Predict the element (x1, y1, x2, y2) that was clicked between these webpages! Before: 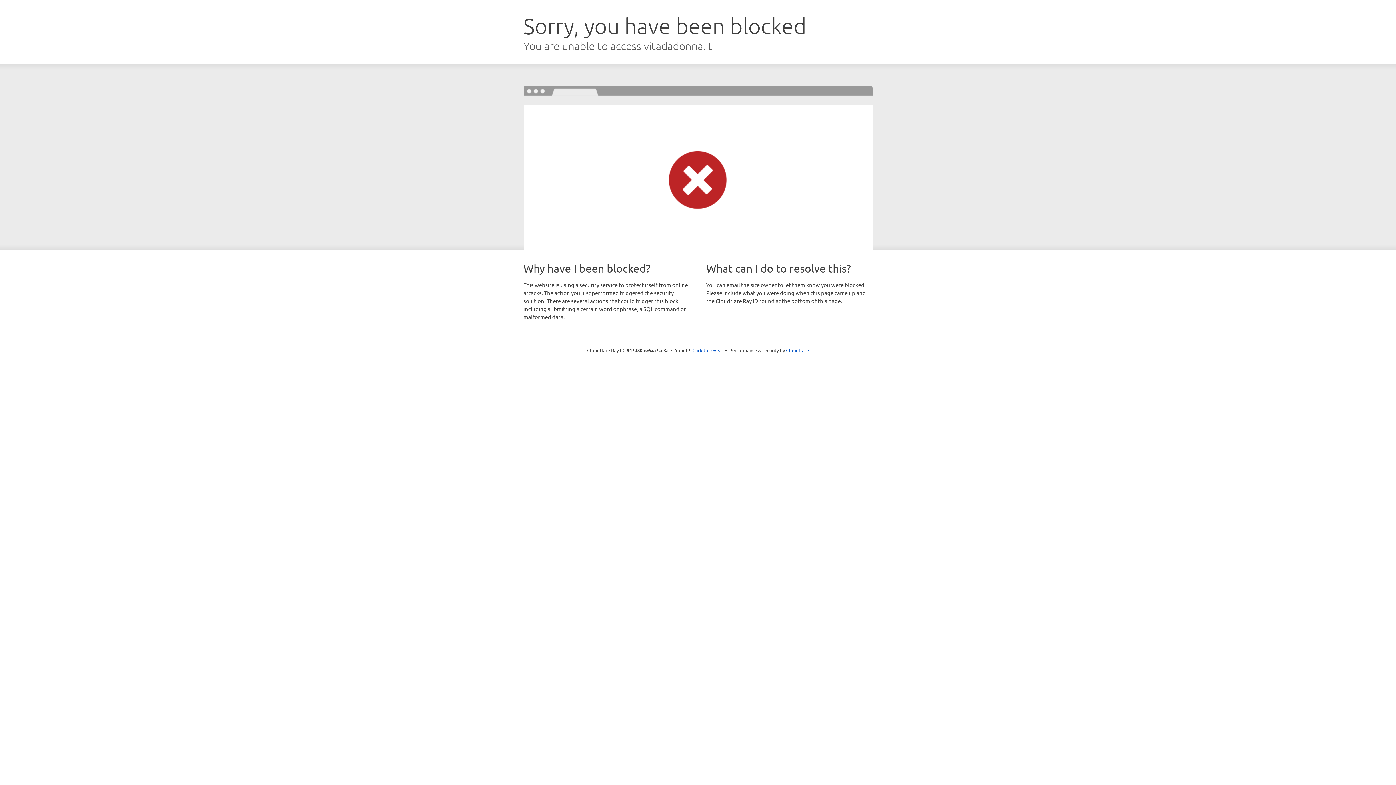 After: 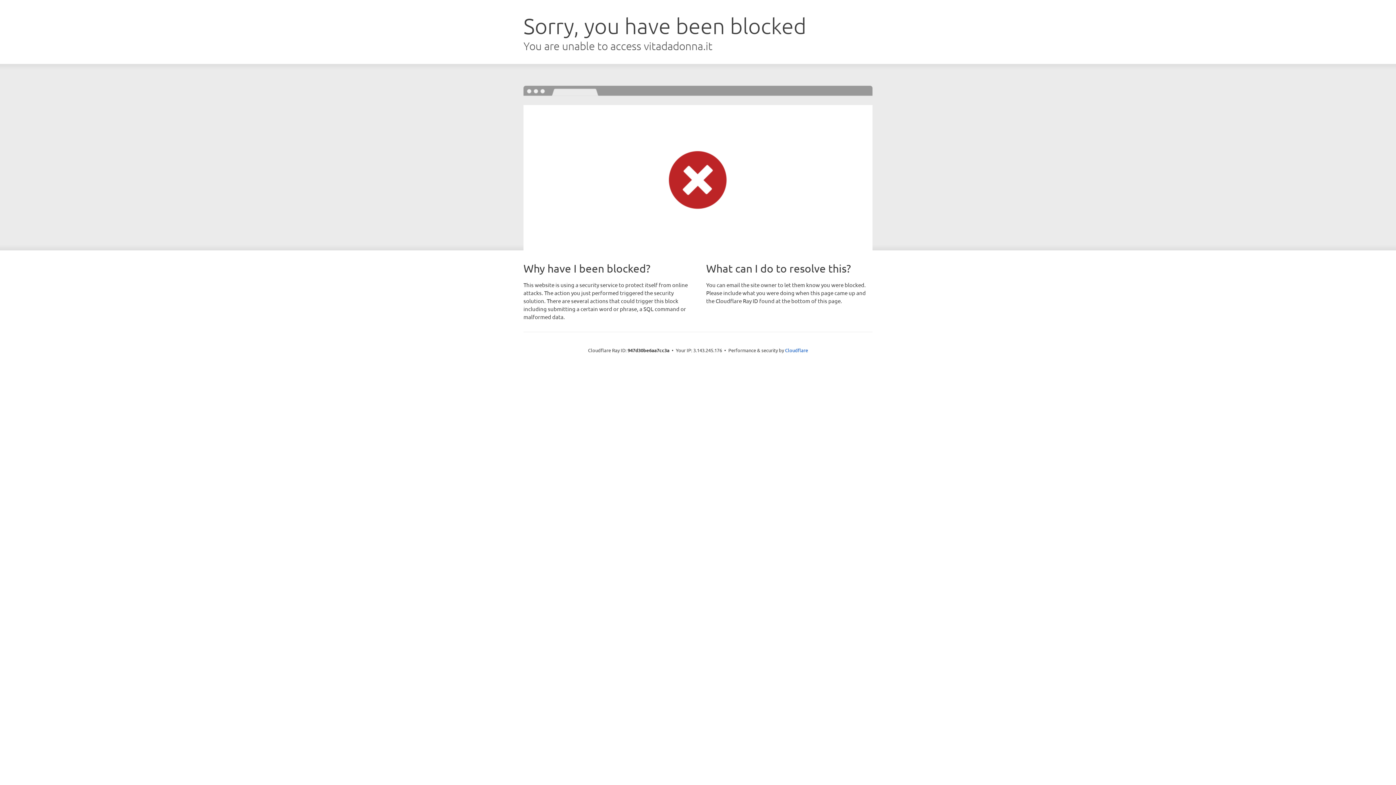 Action: label: Click to reveal bbox: (692, 346, 723, 353)